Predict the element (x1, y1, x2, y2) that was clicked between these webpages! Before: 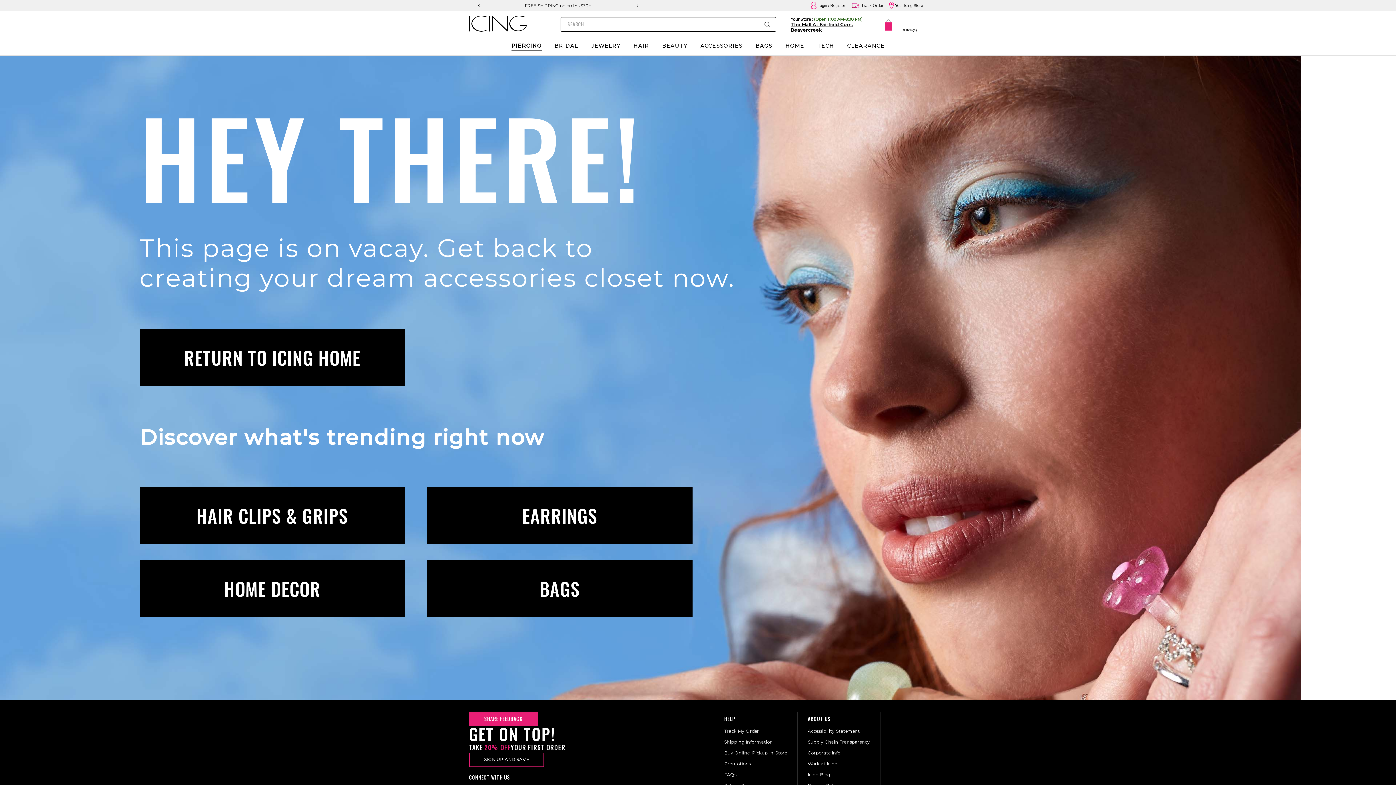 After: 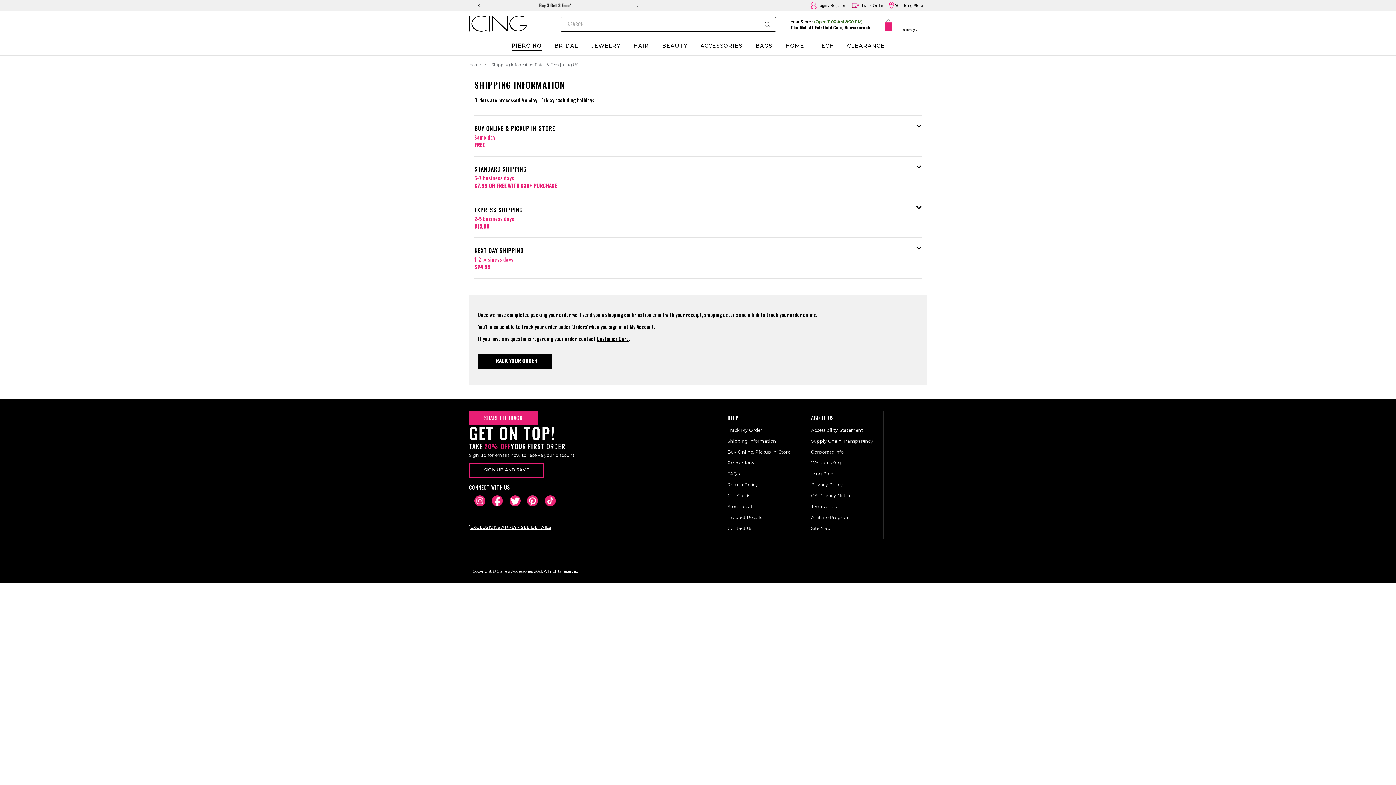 Action: label: FREE SHIPPING on orders $30+ bbox: (595, 2, 662, 8)